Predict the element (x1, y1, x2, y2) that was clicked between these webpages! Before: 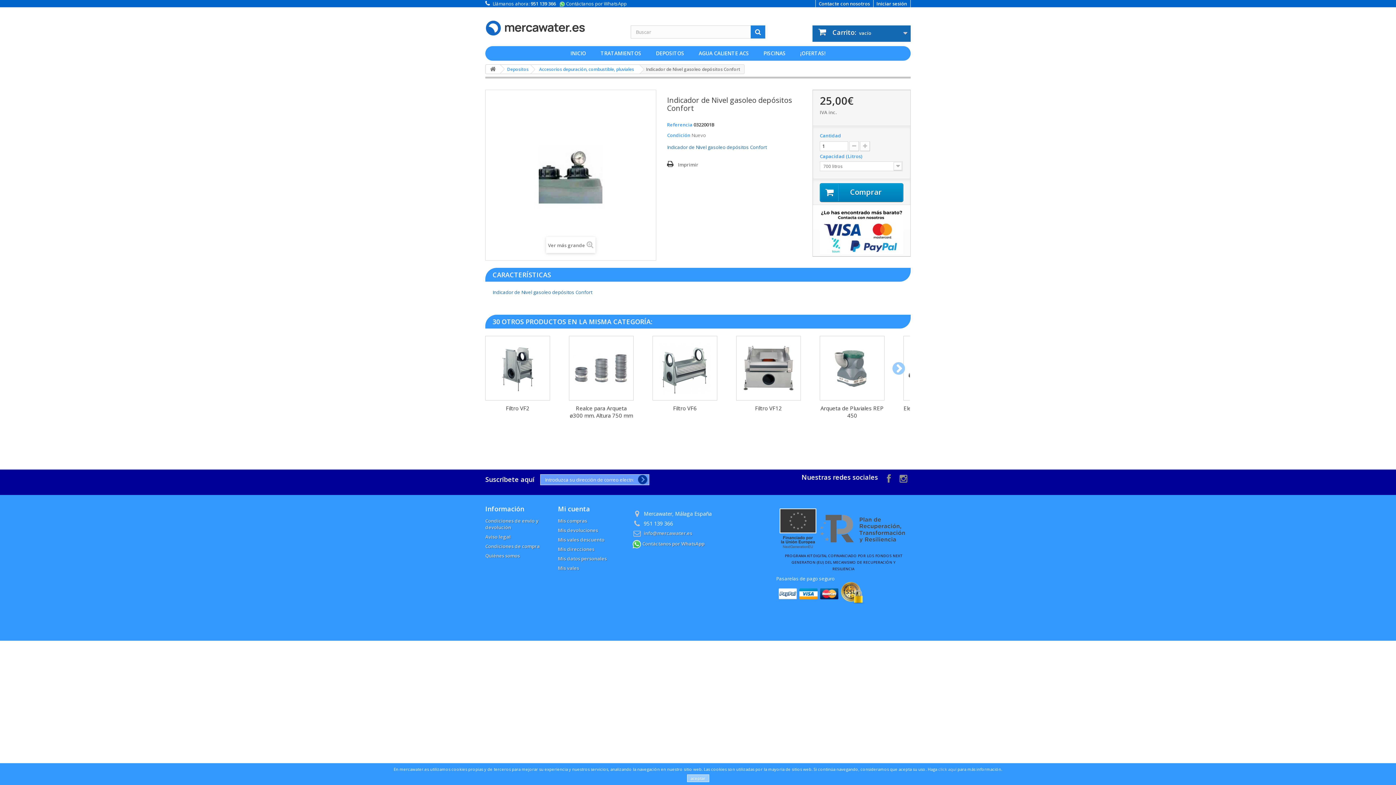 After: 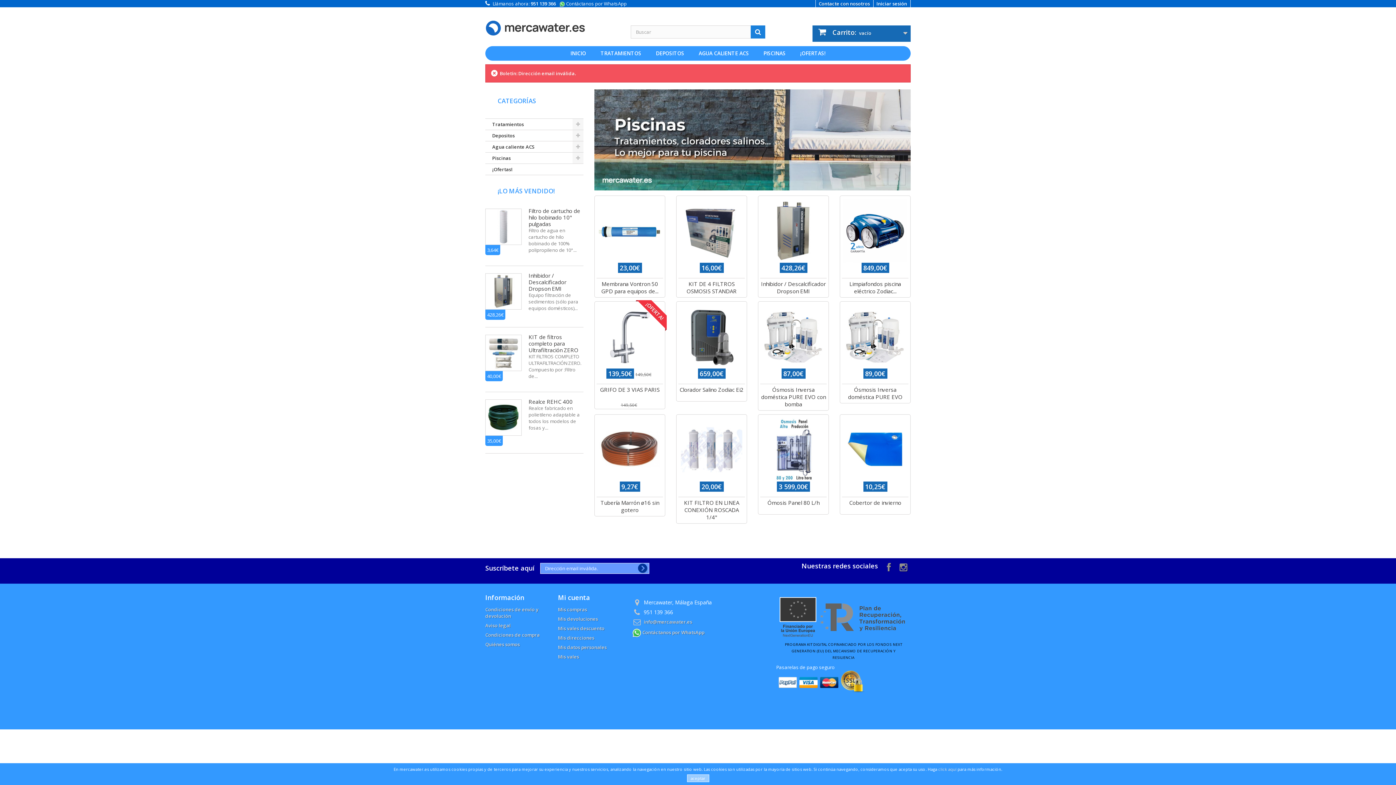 Action: bbox: (633, 474, 648, 485)